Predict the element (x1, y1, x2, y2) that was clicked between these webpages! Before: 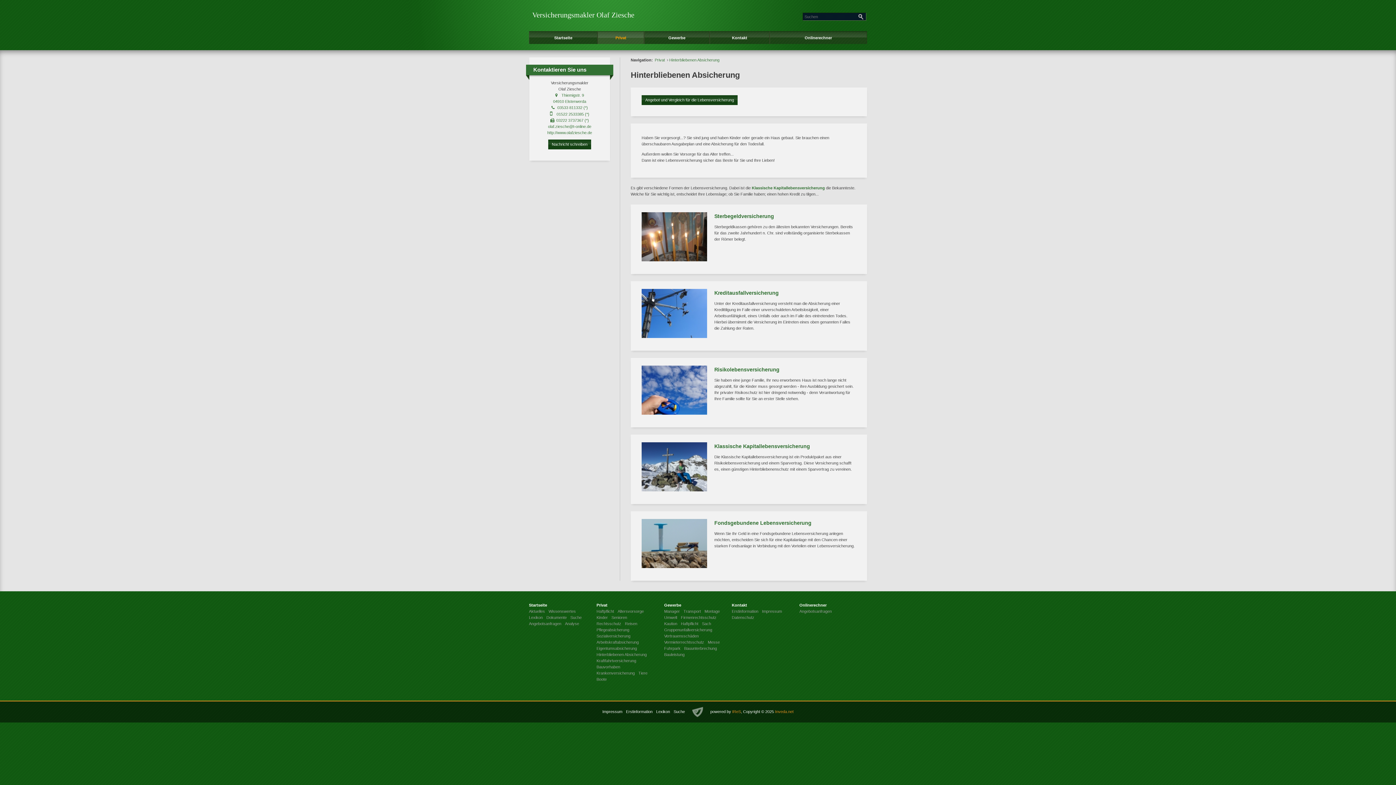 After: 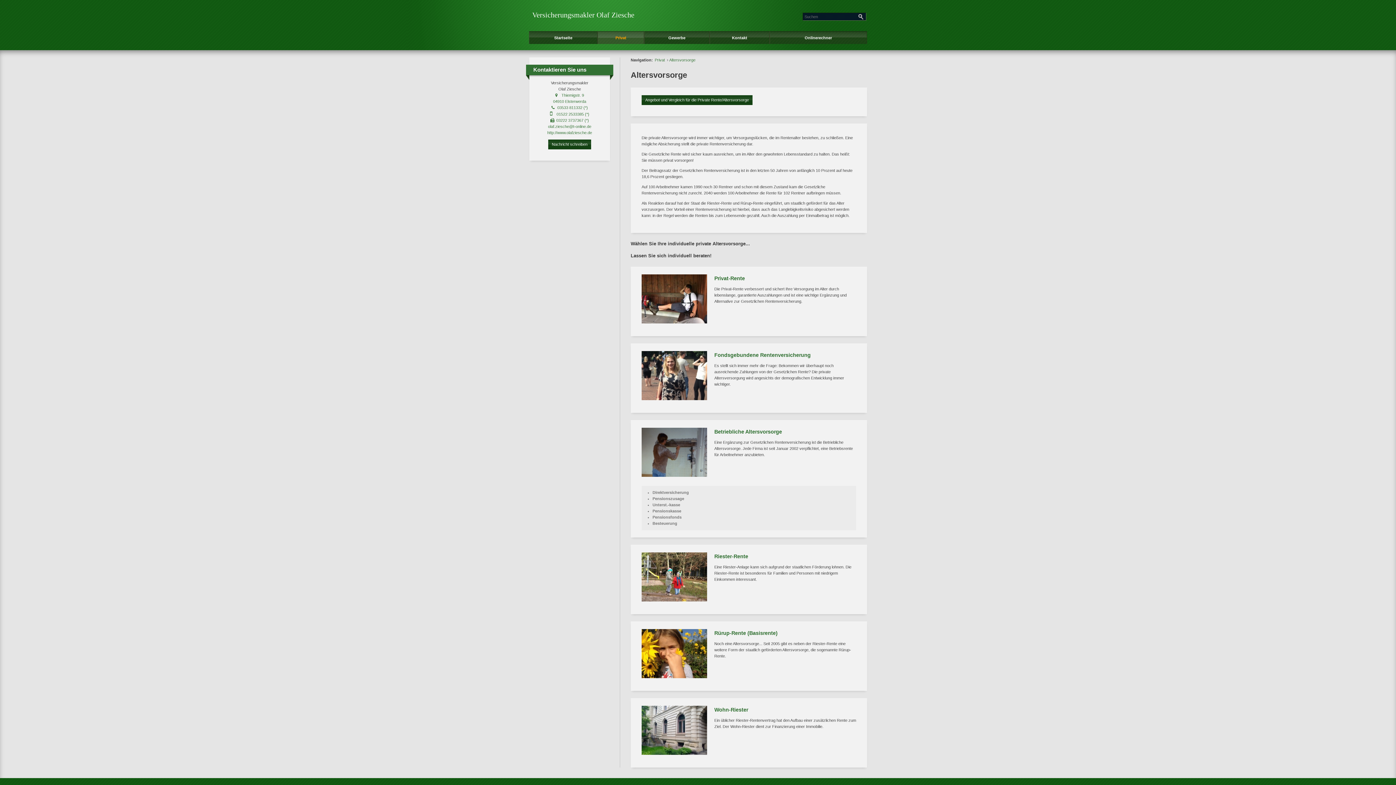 Action: label: Altersvorsorge bbox: (617, 609, 644, 613)